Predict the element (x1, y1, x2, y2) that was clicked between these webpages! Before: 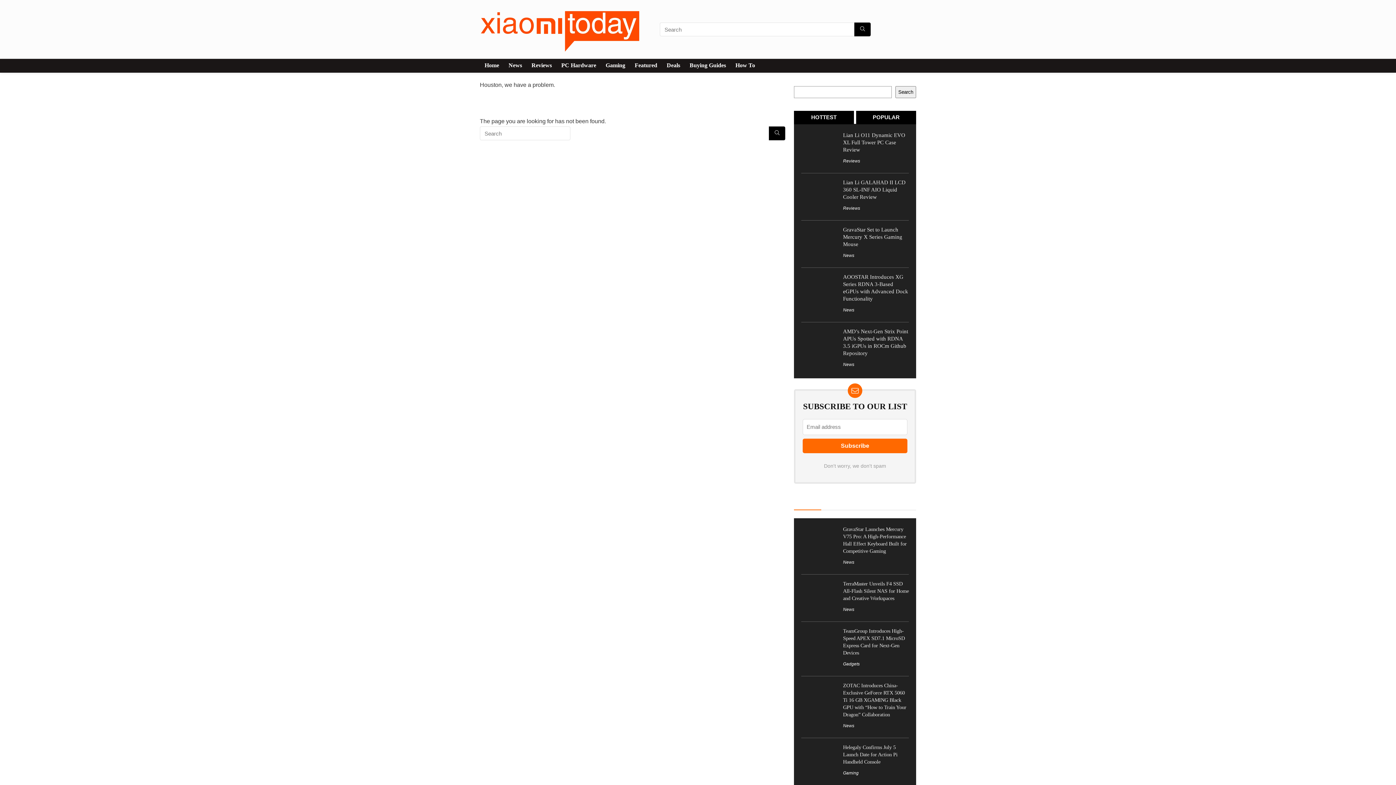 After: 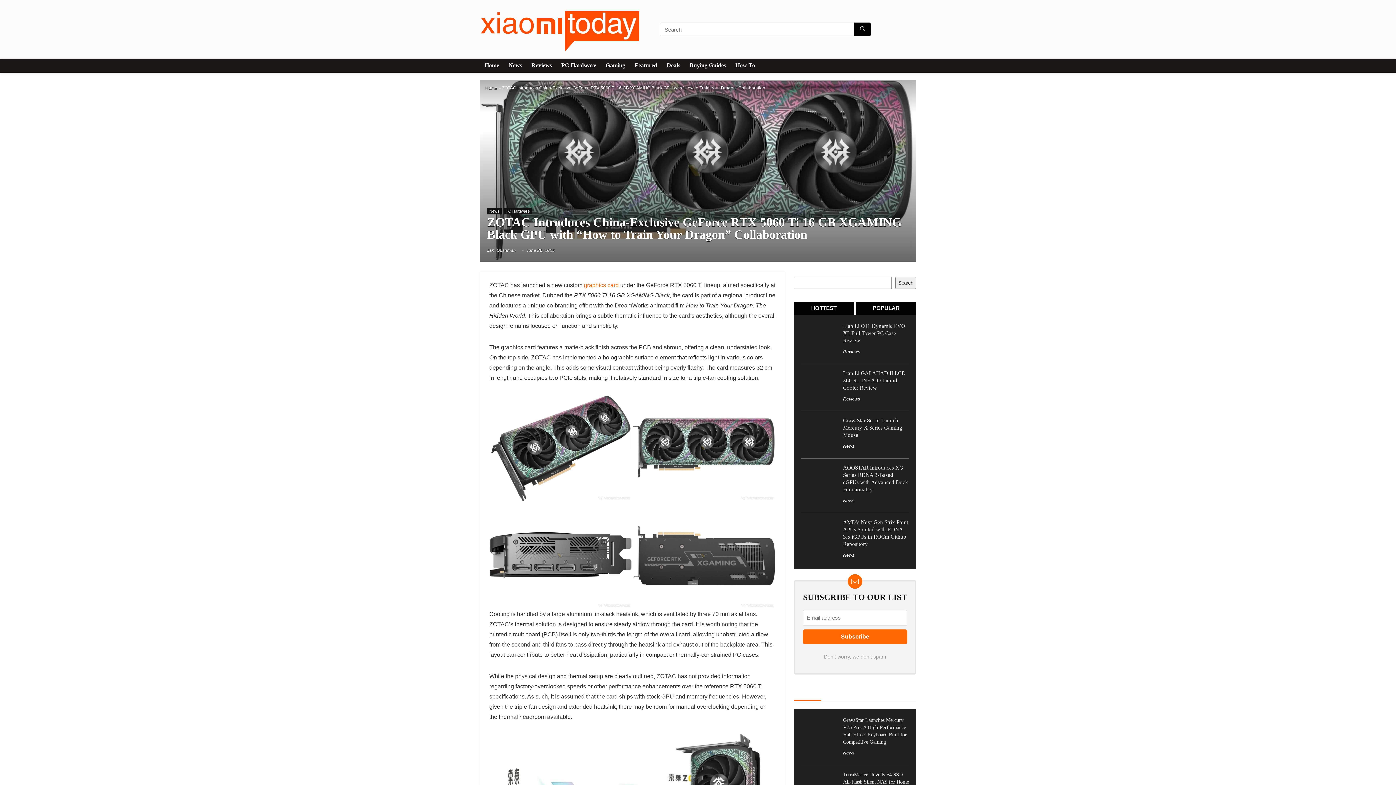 Action: label: ZOTAC Introduces China-Exclusive GeForce RTX 5060 Ti 16 GB XGAMING Black GPU with “How to Train Your Dragon” Collaboration bbox: (843, 683, 906, 717)